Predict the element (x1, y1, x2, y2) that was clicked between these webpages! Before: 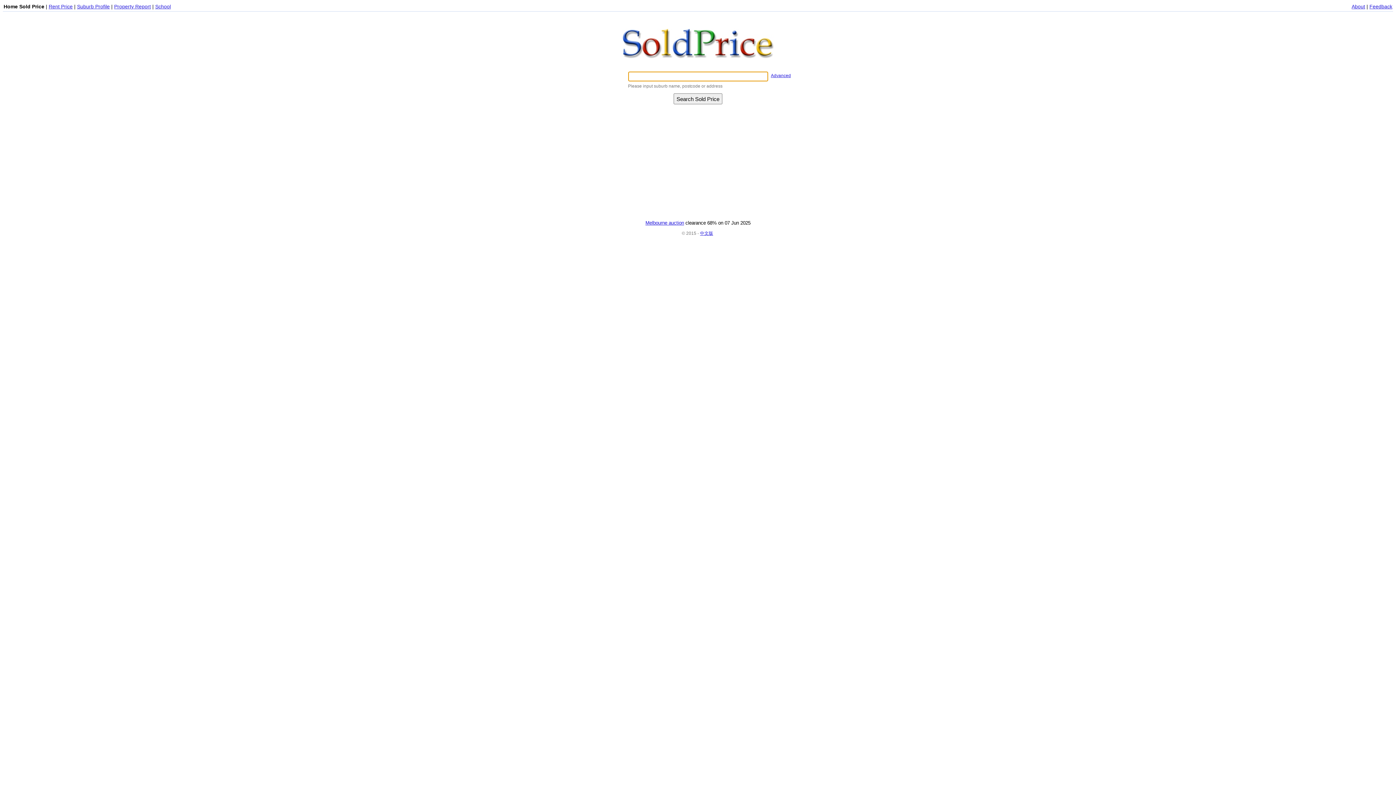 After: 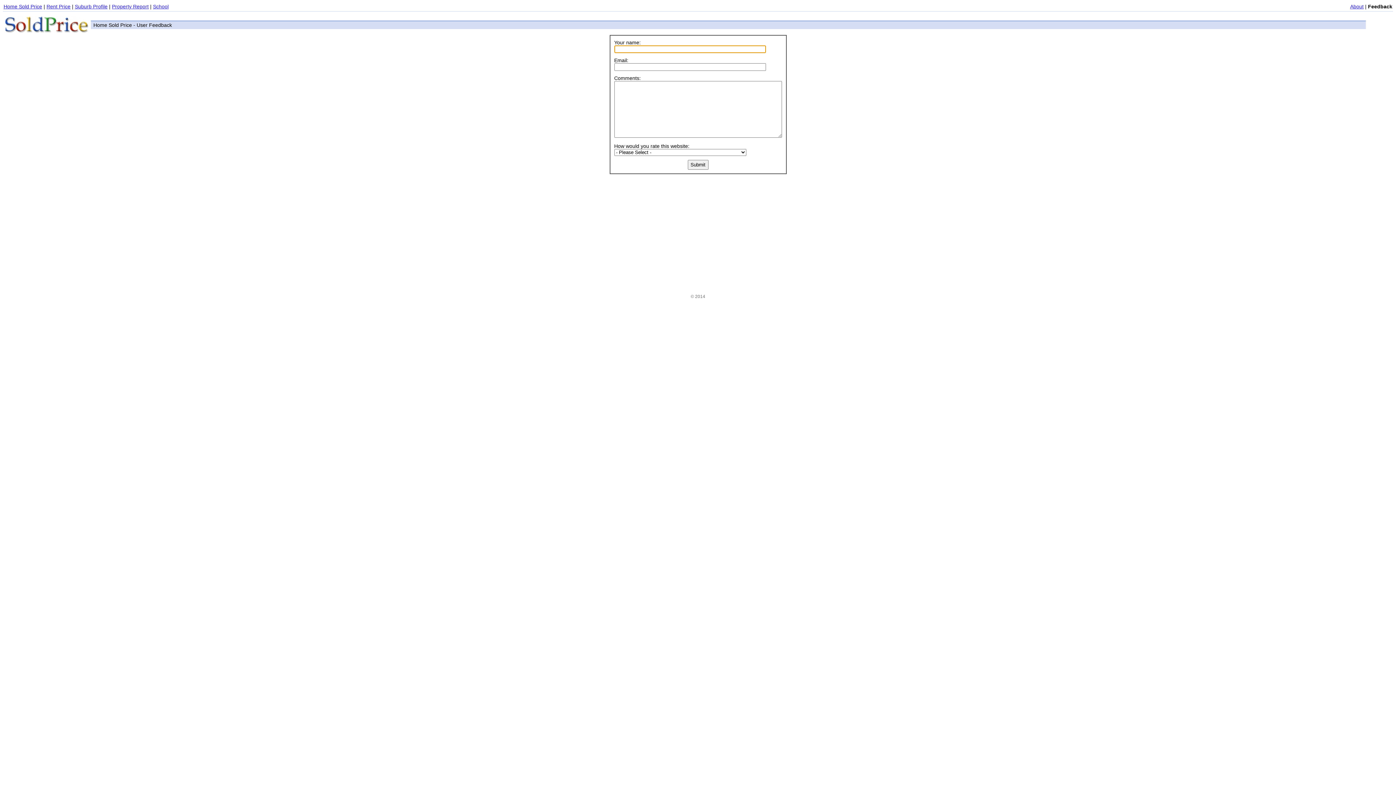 Action: label: Feedback bbox: (1369, 3, 1392, 9)